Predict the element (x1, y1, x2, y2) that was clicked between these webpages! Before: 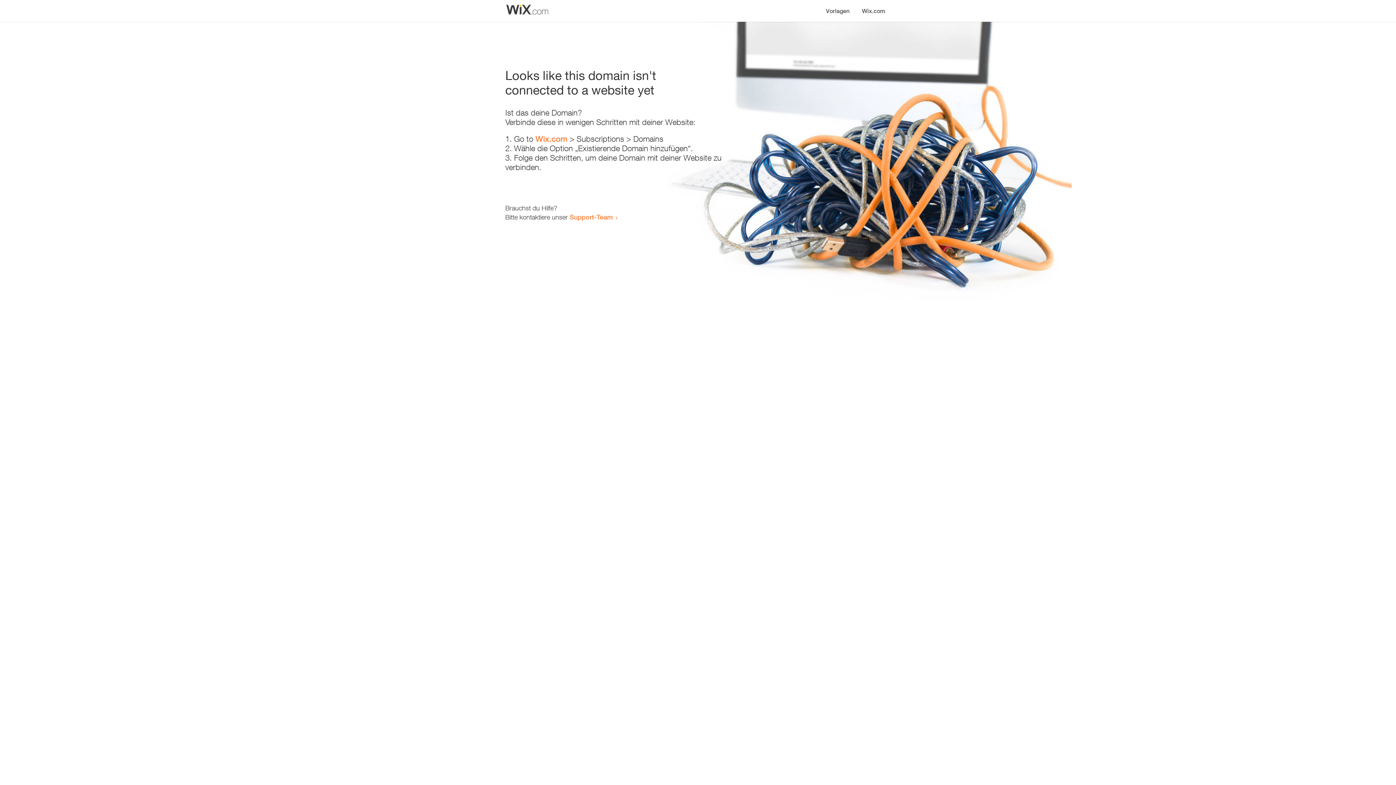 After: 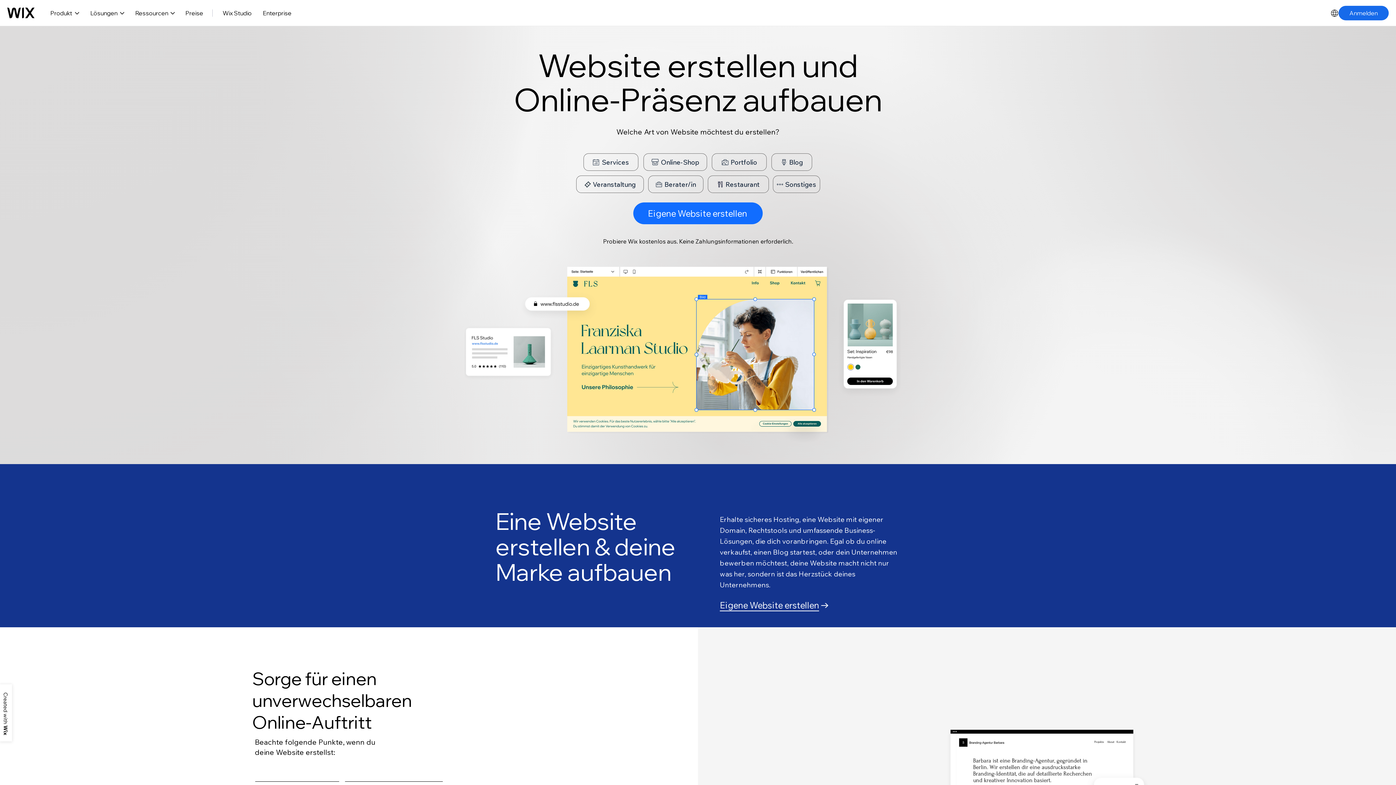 Action: label: Wix.com bbox: (856, 0, 890, 14)